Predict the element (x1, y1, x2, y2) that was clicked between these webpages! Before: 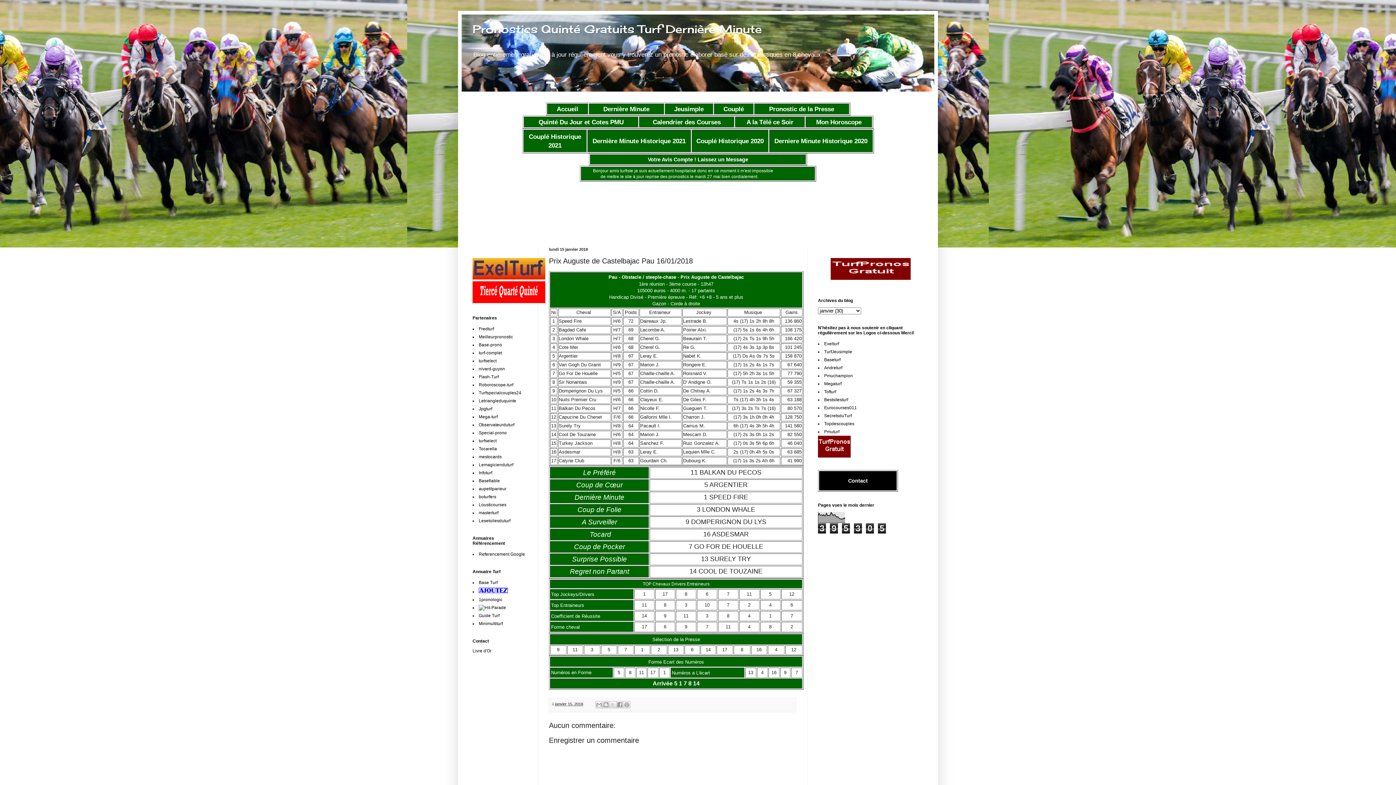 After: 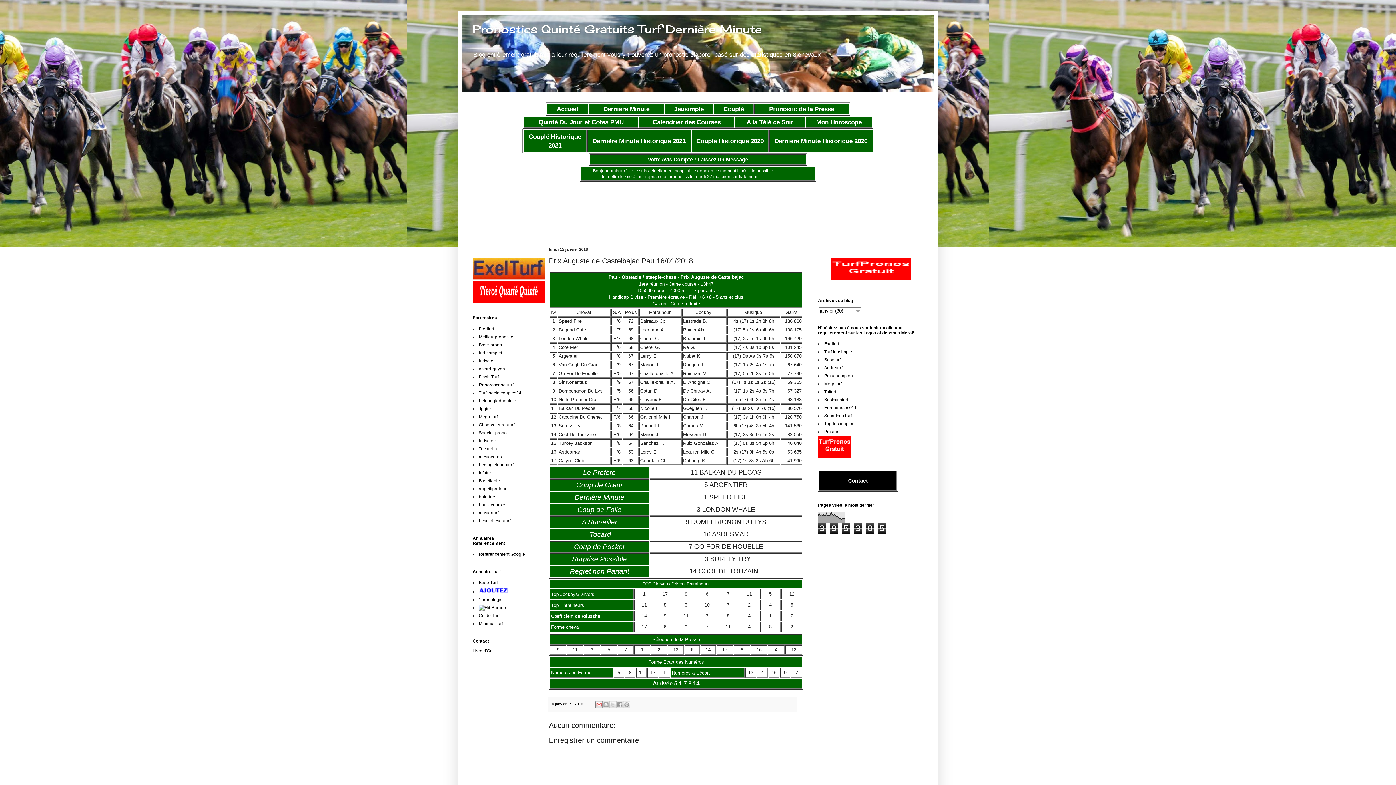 Action: bbox: (595, 701, 603, 708) label: Envoyer par e-mail